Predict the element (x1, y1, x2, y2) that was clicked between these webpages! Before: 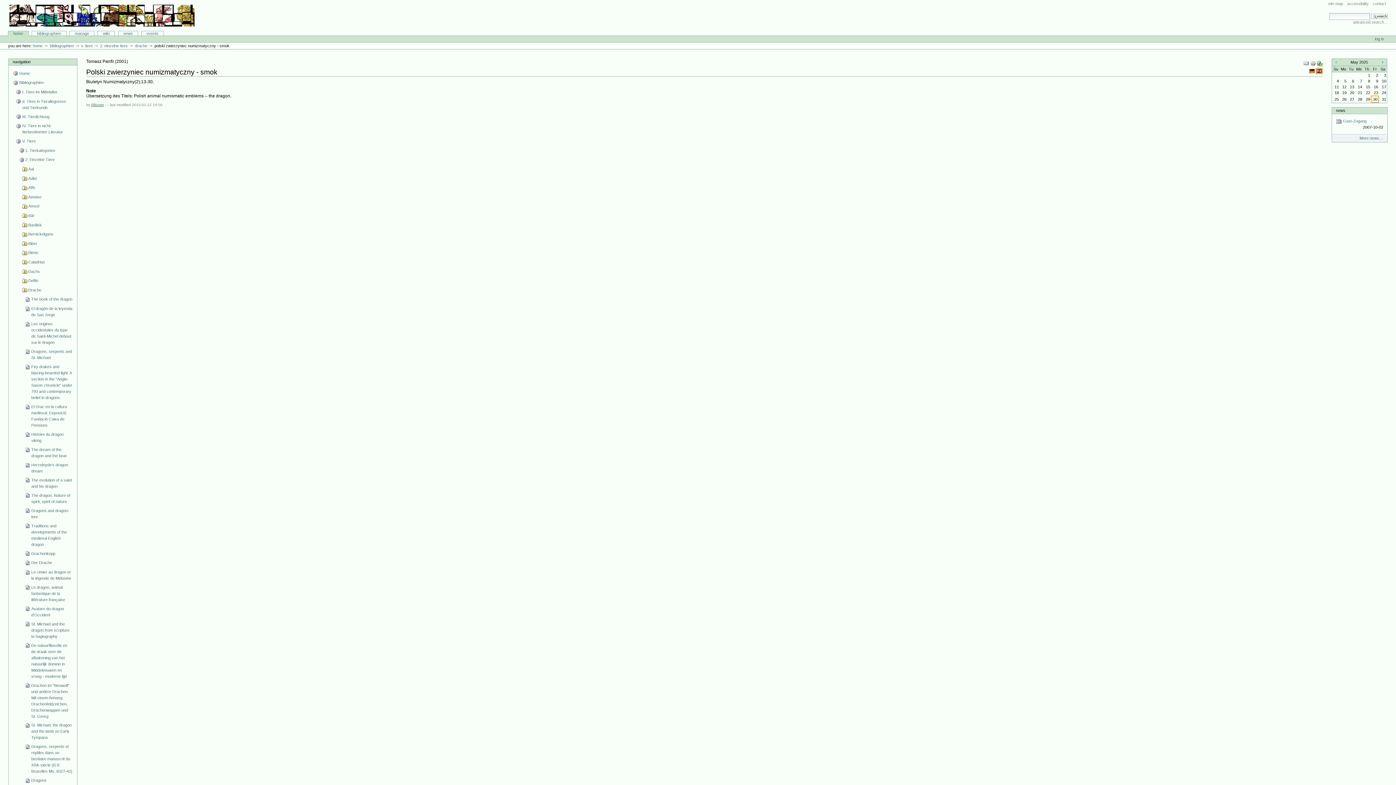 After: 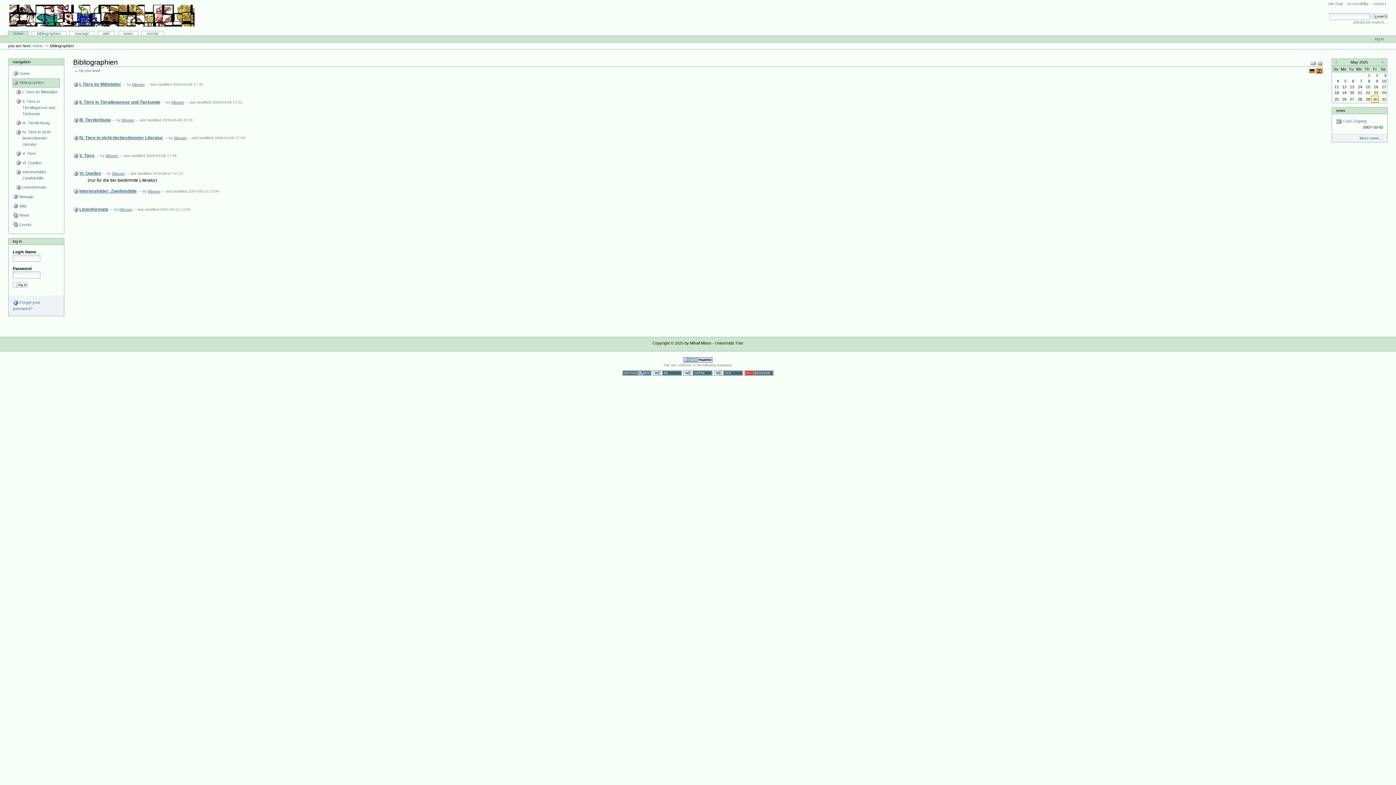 Action: bbox: (12, 78, 73, 87) label: Bibliographien